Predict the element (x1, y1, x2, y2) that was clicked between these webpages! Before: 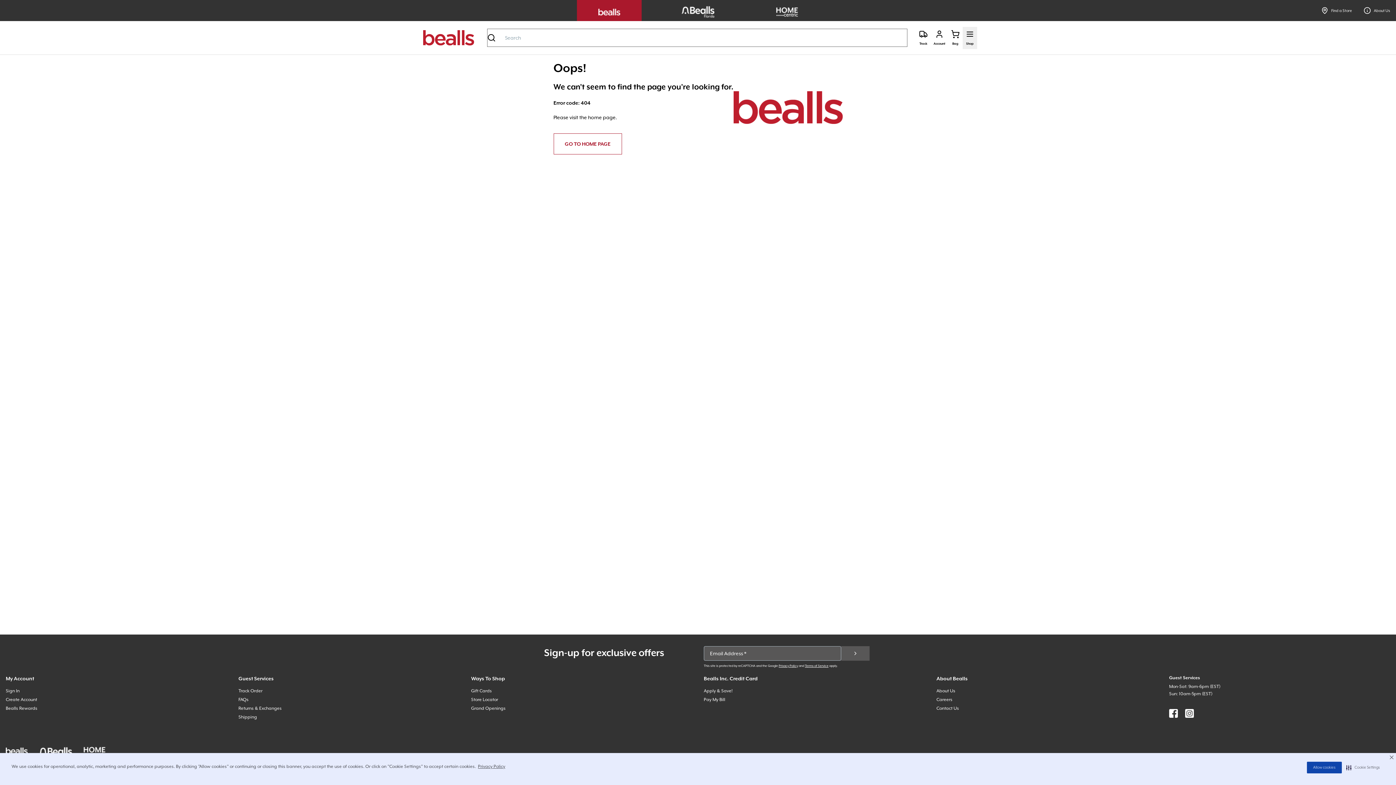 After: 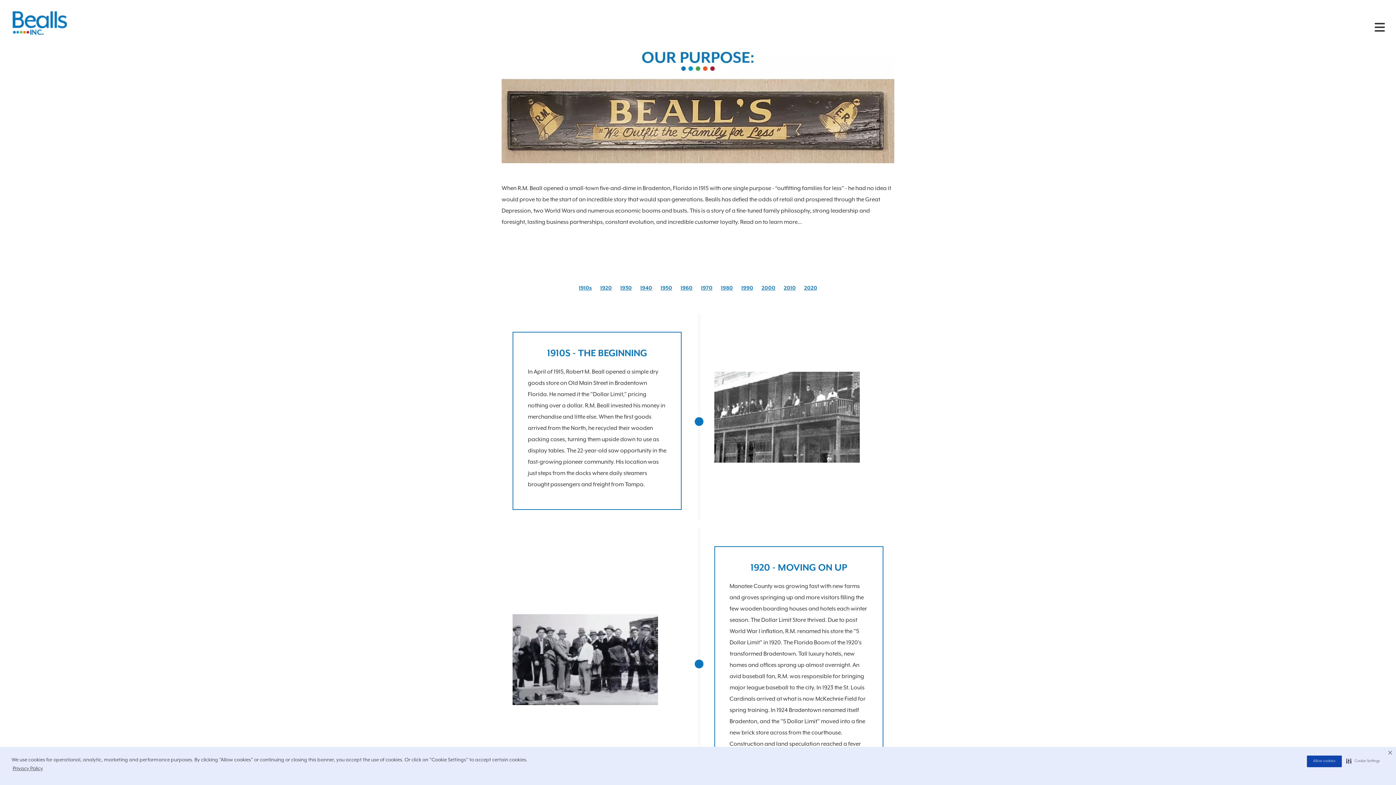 Action: label: About Us bbox: (936, 688, 955, 693)